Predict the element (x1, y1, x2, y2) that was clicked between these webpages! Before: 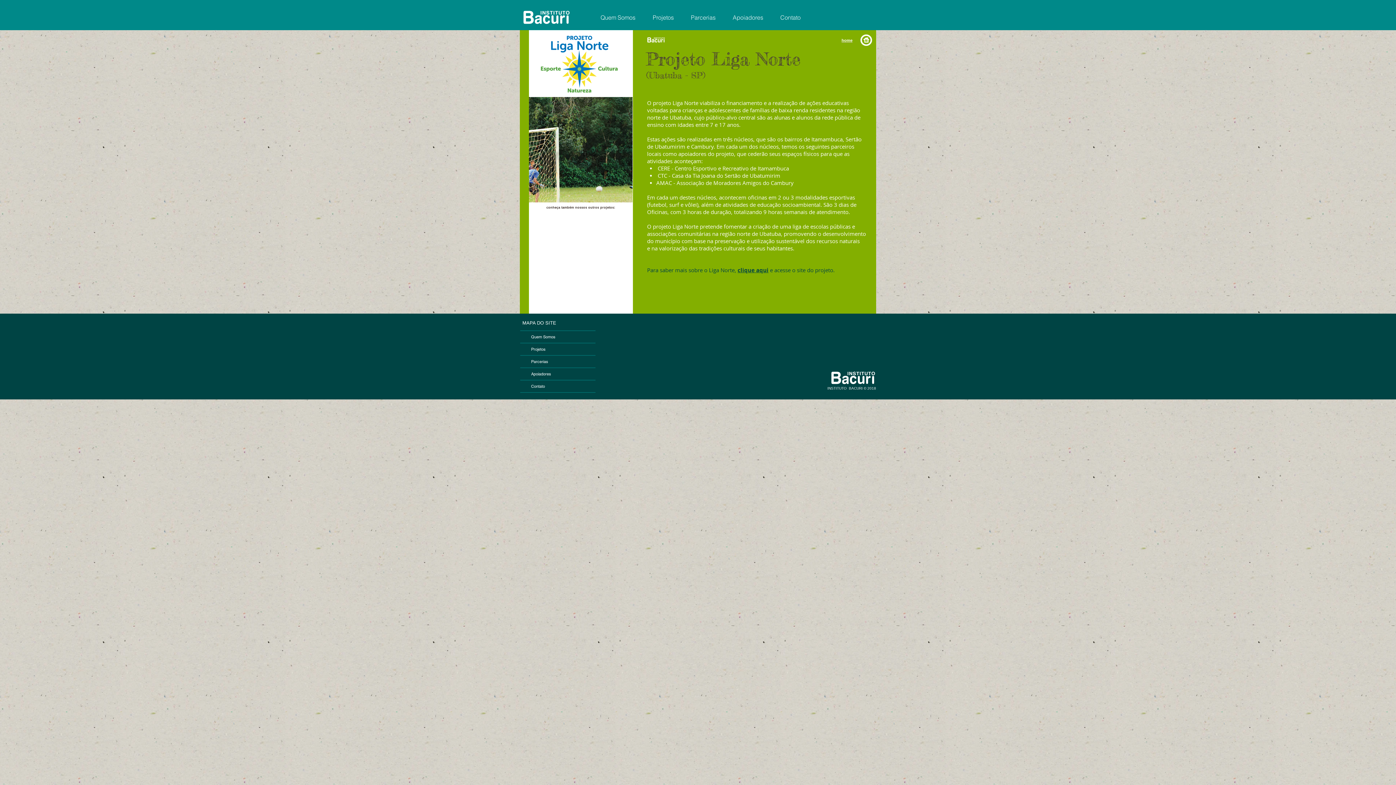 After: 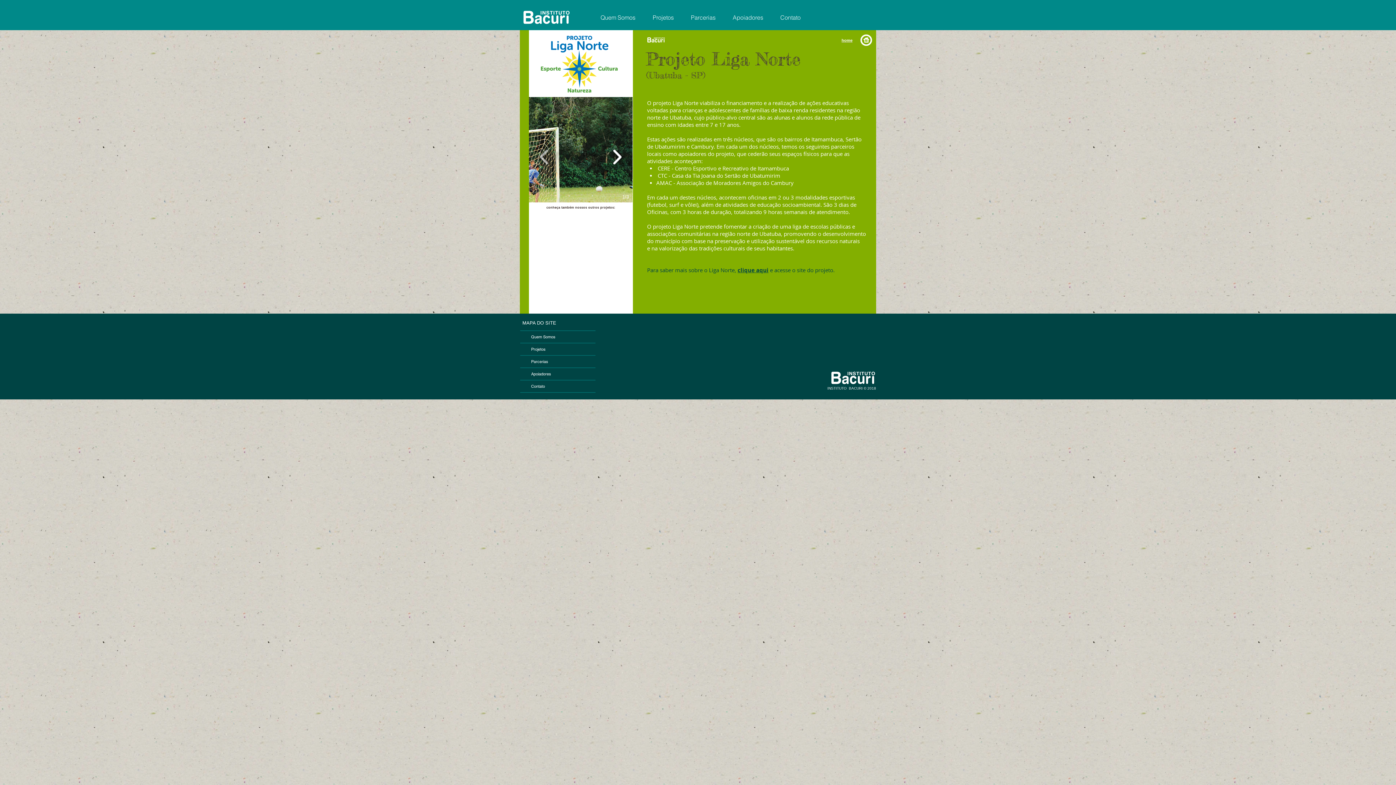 Action: bbox: (609, 144, 625, 168) label: next